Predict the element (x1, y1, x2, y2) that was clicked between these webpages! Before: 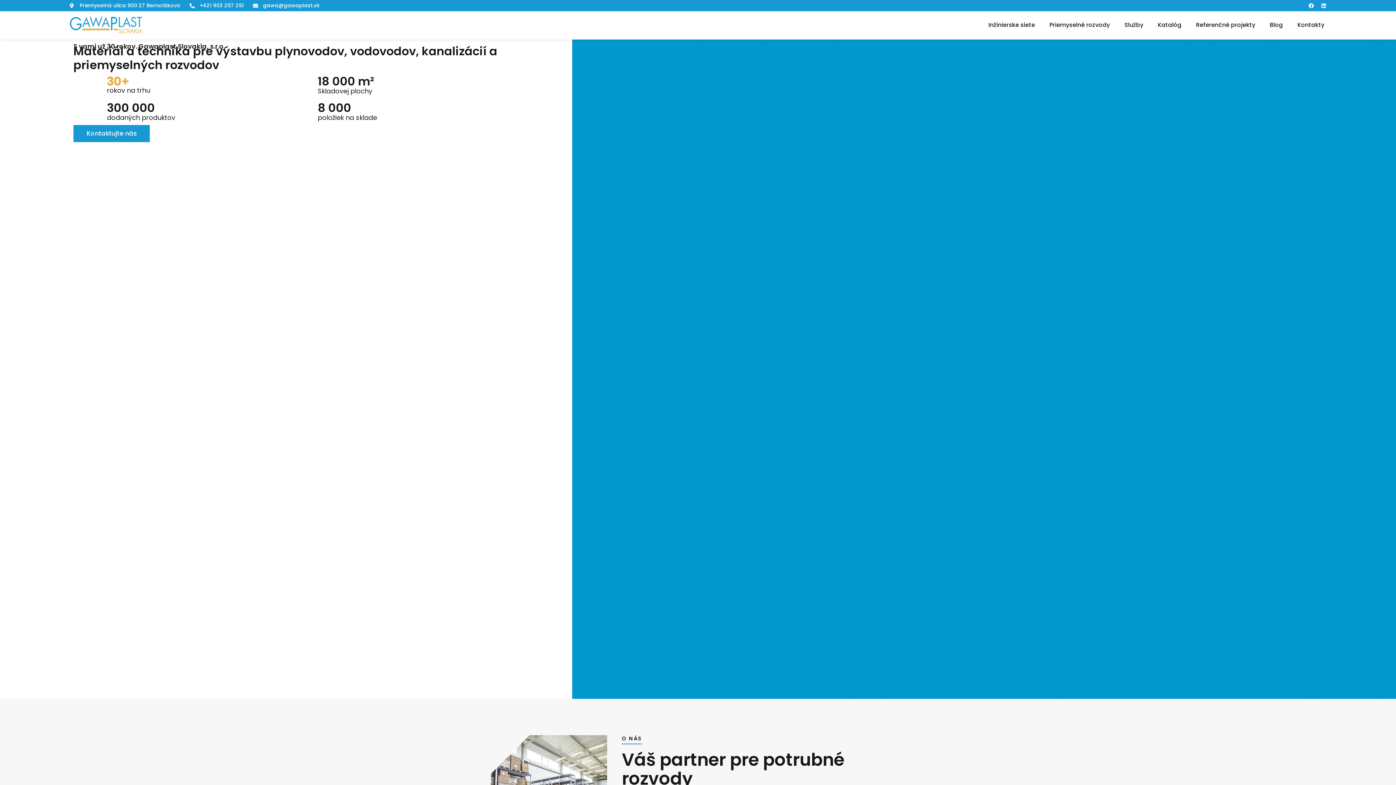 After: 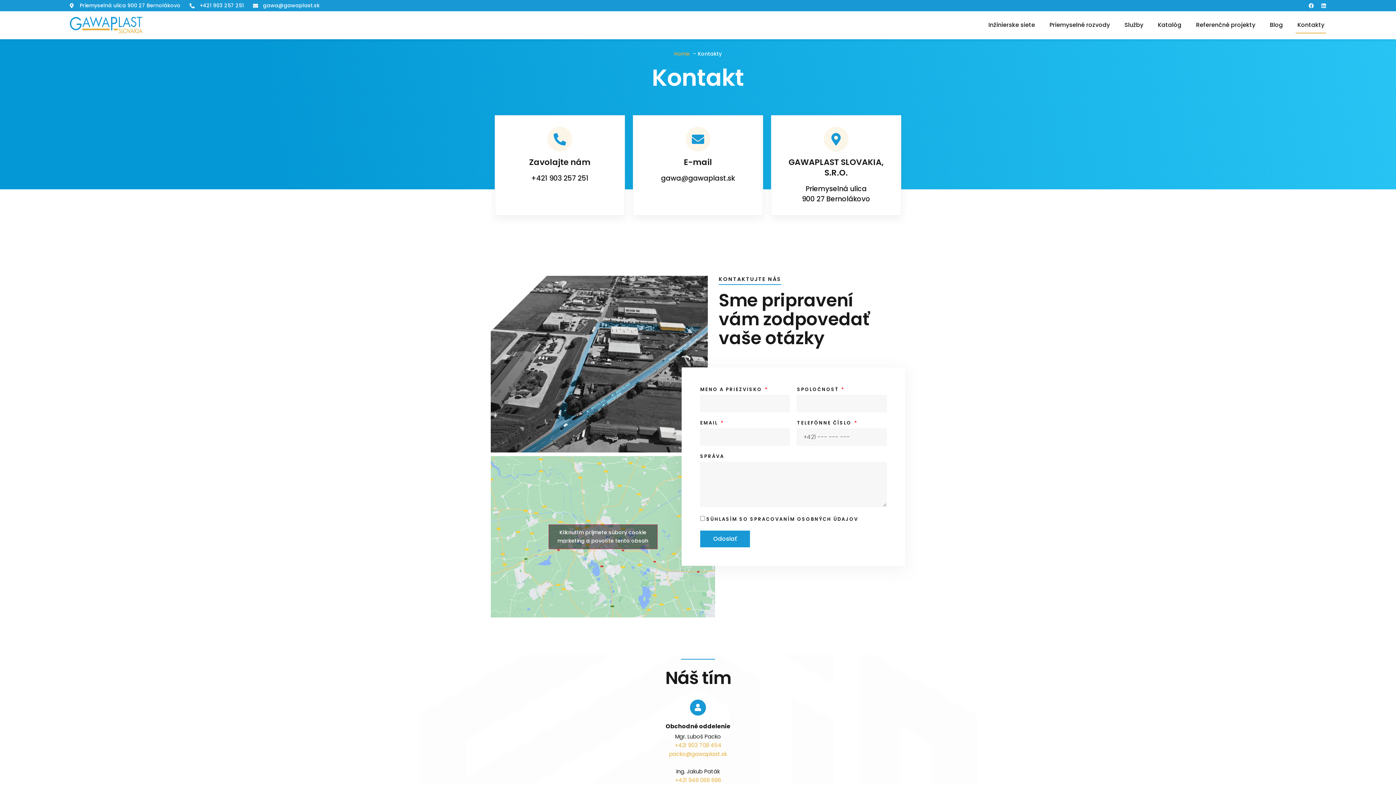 Action: label: Kontakty bbox: (1296, 16, 1326, 33)